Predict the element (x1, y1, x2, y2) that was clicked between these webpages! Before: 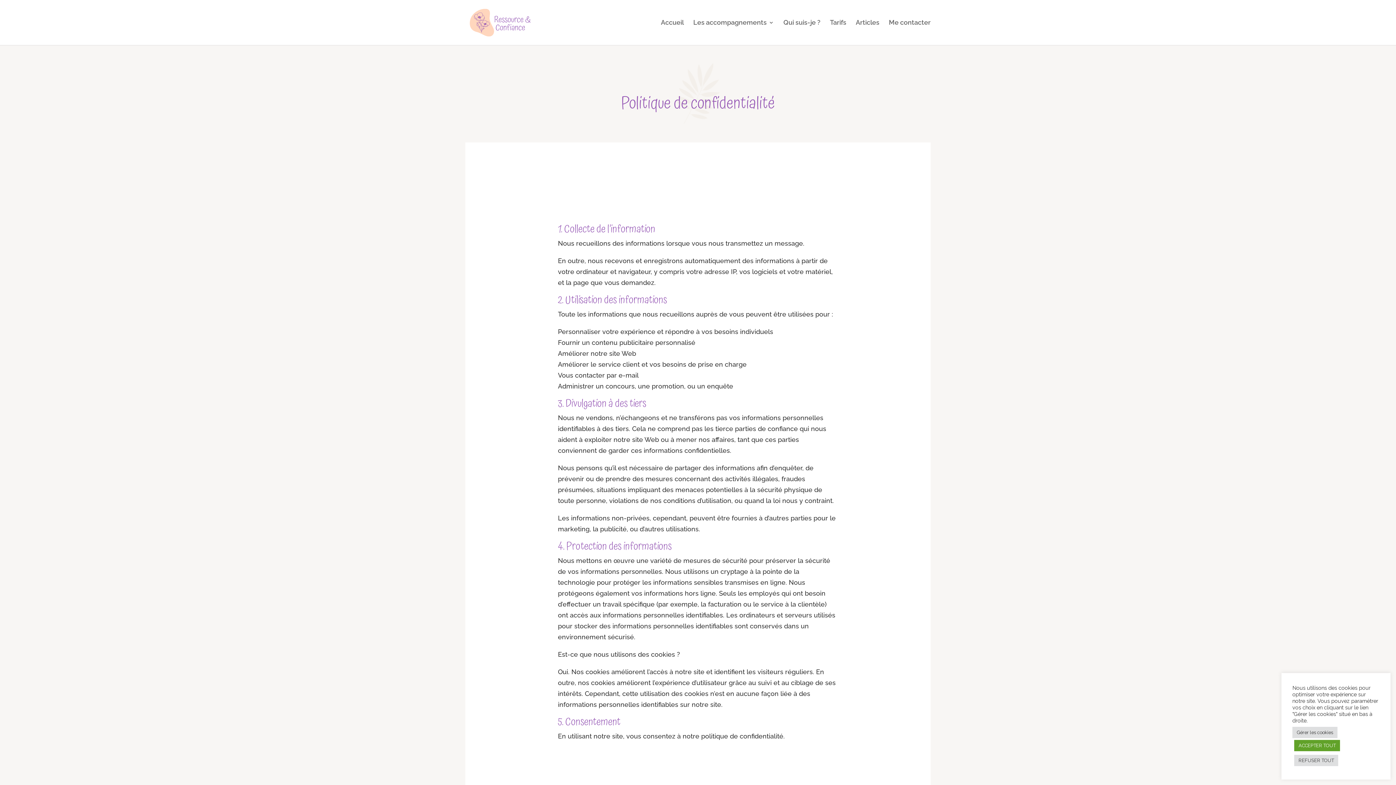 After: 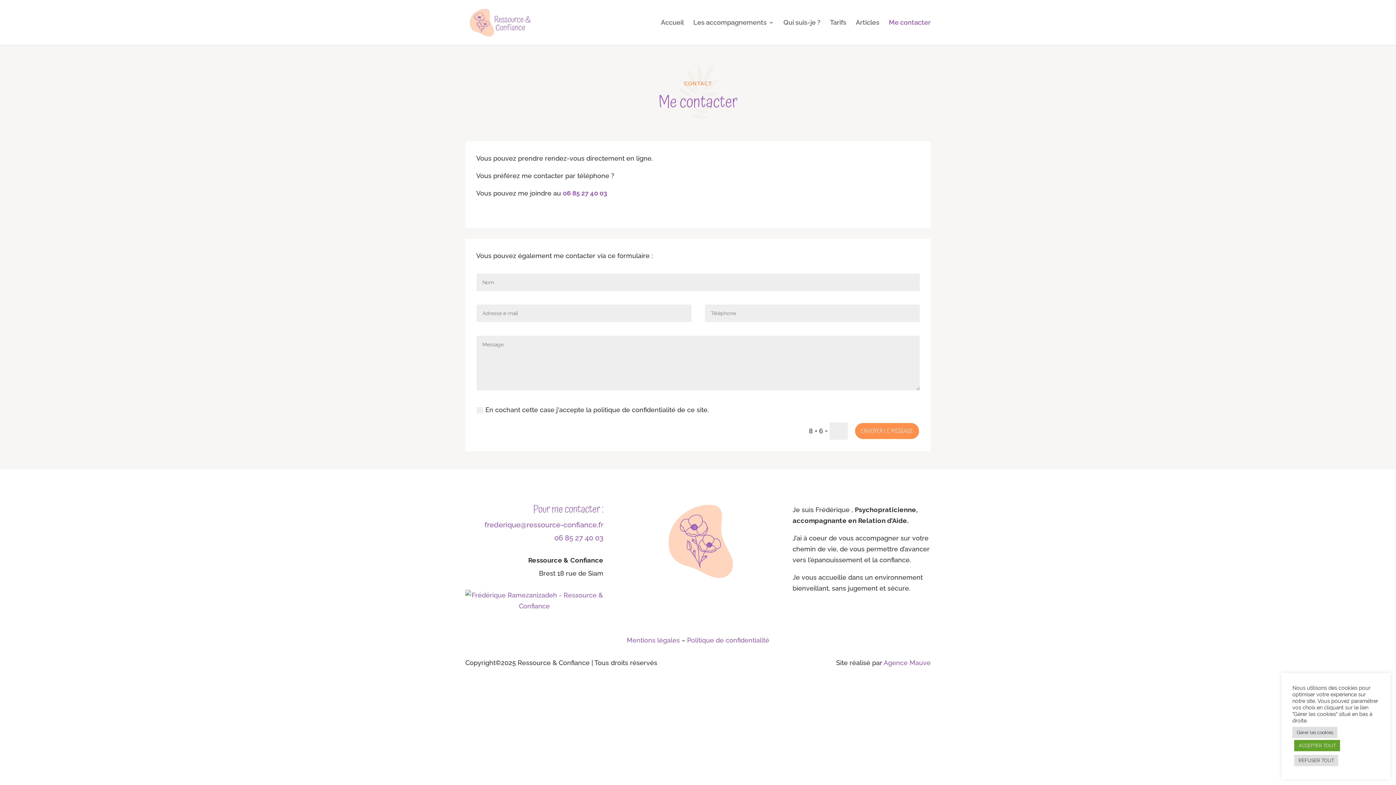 Action: bbox: (889, 20, 930, 45) label: Me contacter